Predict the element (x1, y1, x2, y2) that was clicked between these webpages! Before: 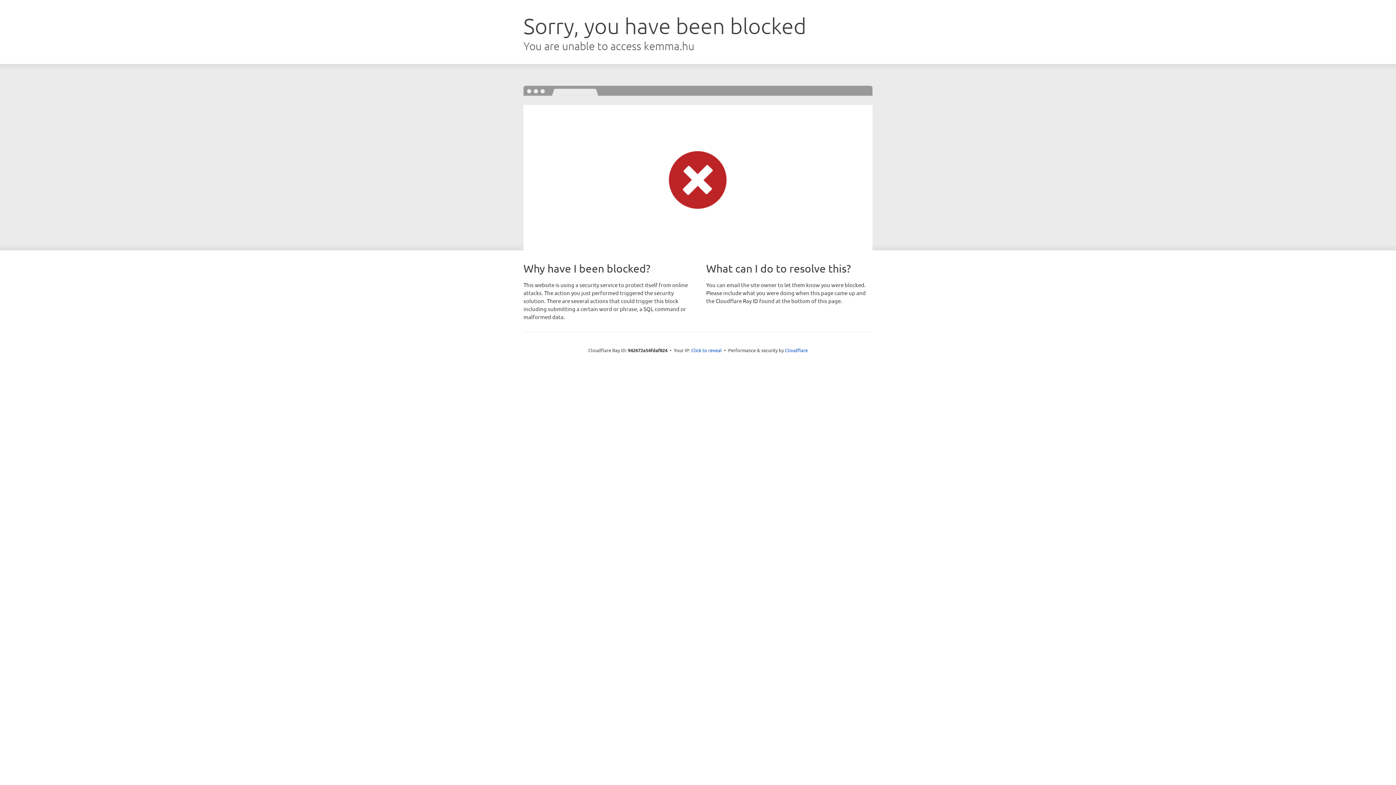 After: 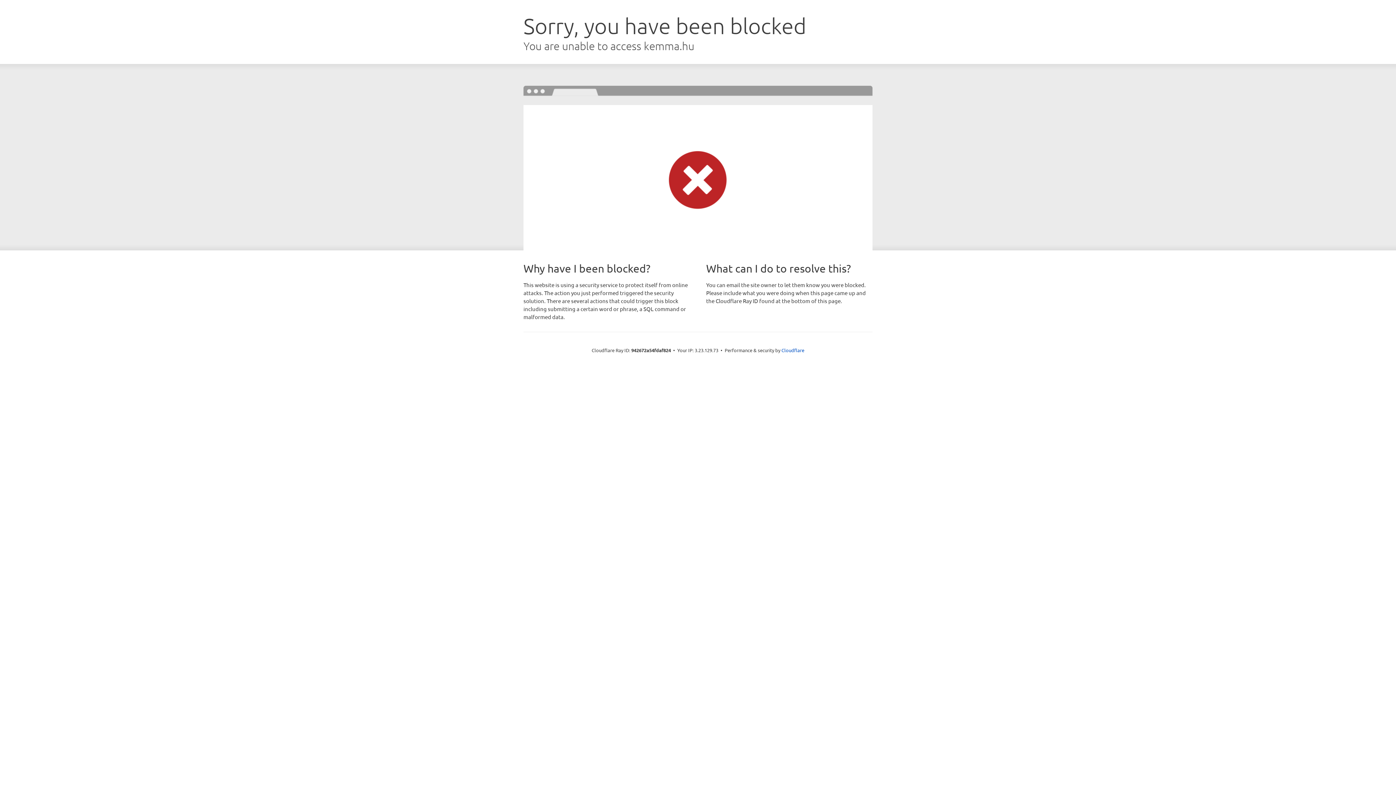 Action: bbox: (691, 346, 722, 353) label: Click to reveal